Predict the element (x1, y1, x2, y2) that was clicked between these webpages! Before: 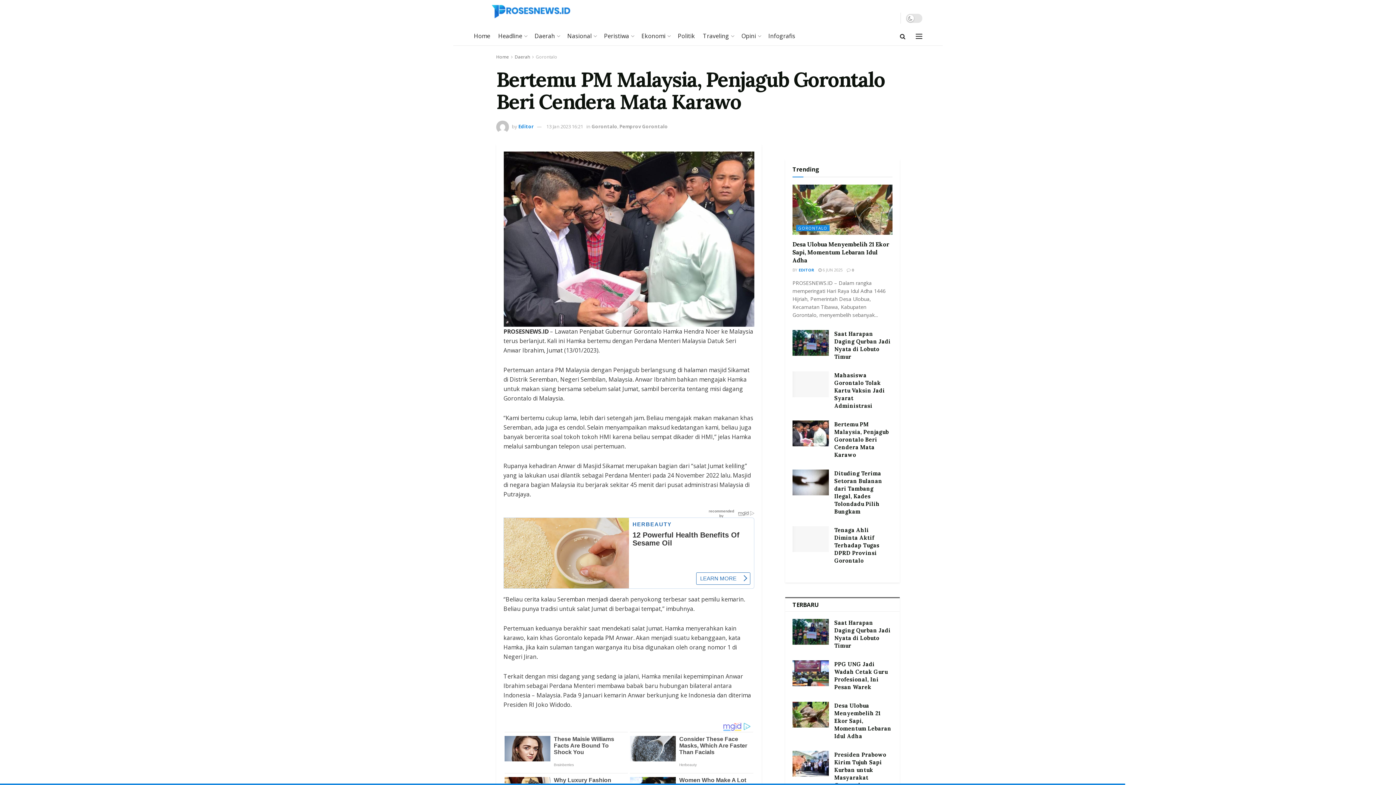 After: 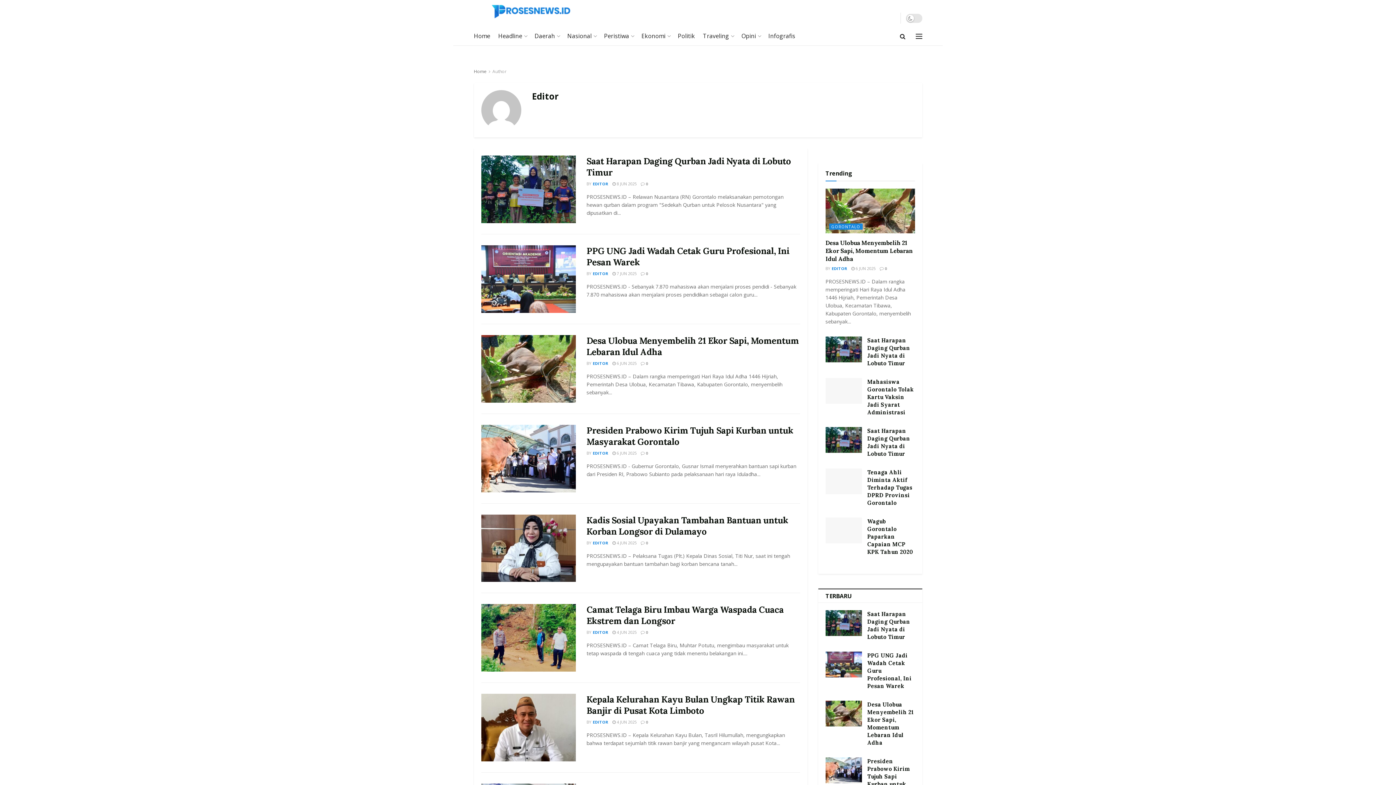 Action: bbox: (518, 123, 533, 129) label: Editor